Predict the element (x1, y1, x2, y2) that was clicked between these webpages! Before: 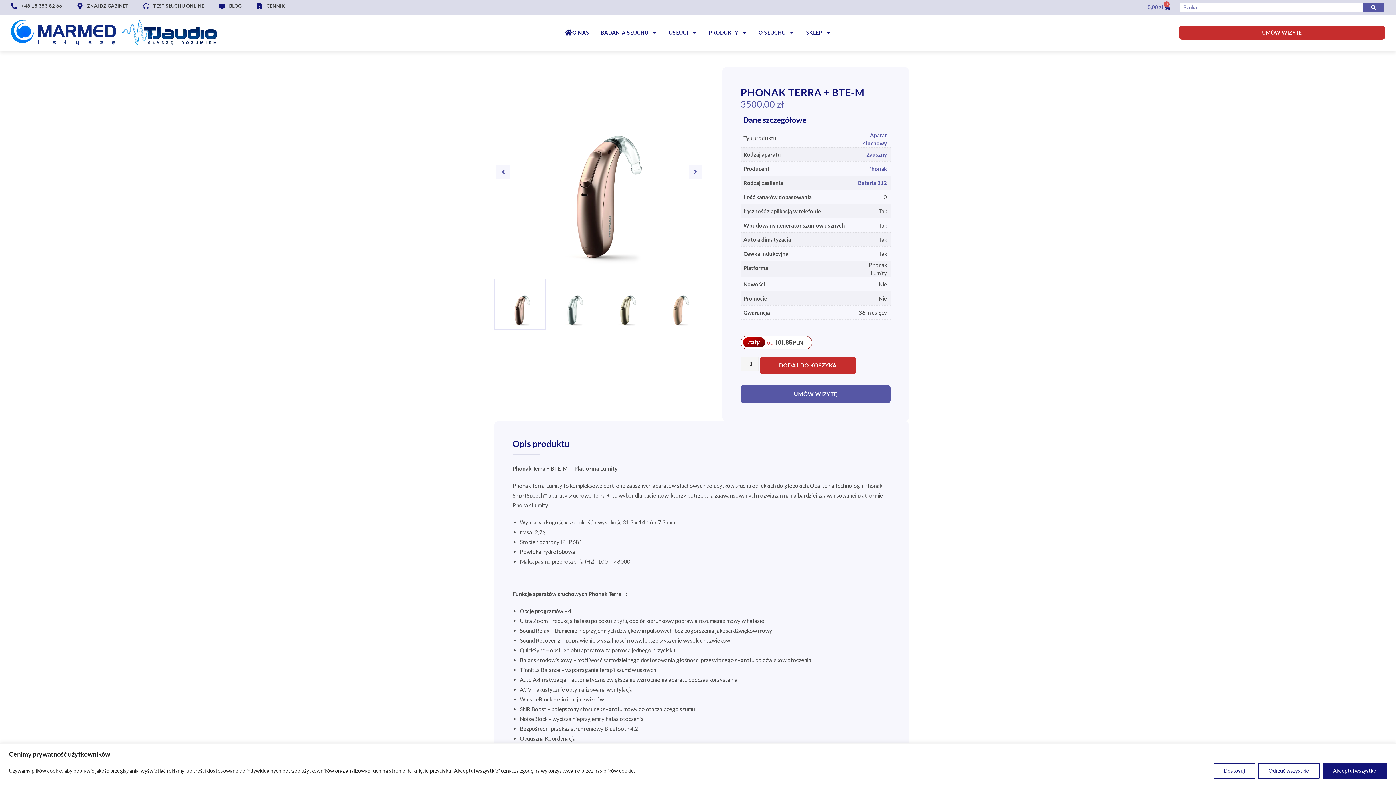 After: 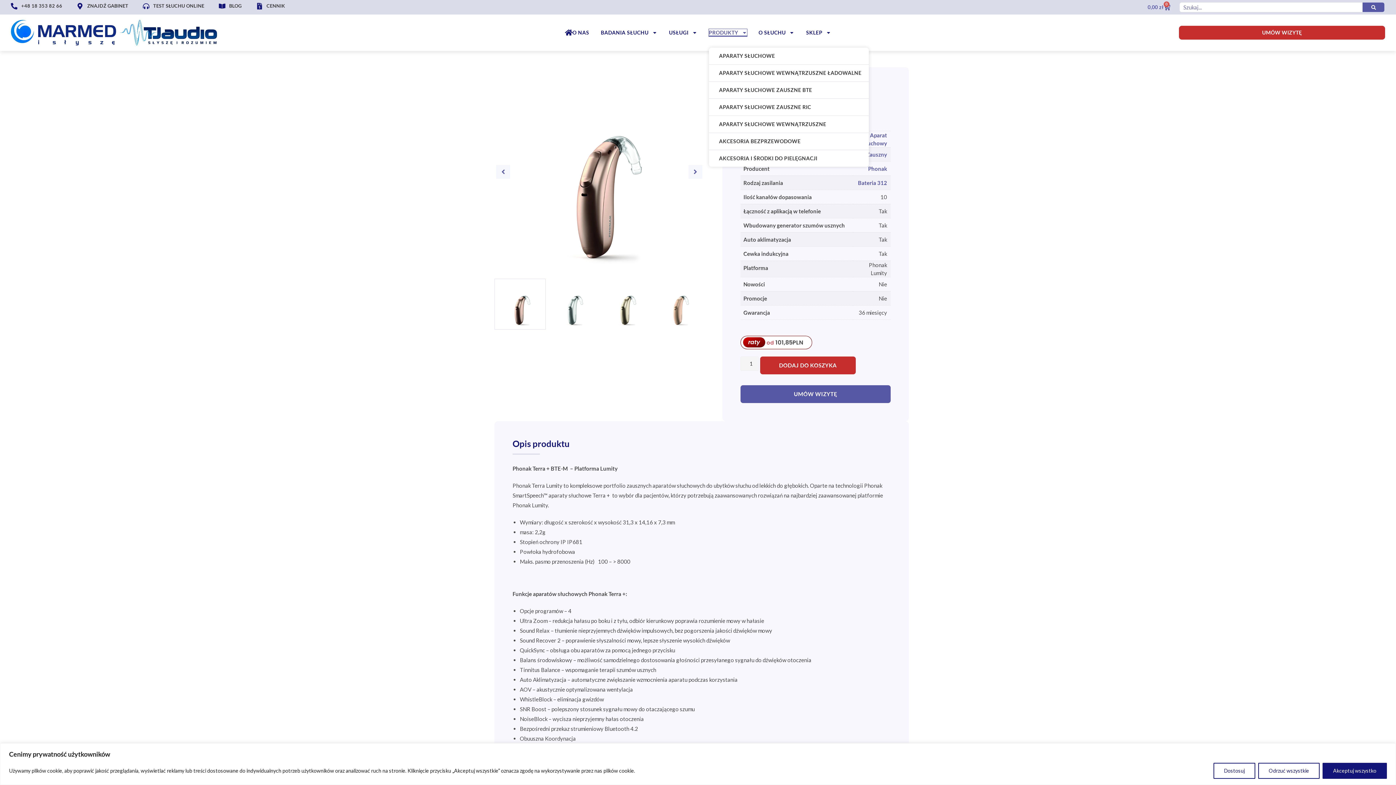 Action: label: PRODUKTY bbox: (709, 29, 747, 36)